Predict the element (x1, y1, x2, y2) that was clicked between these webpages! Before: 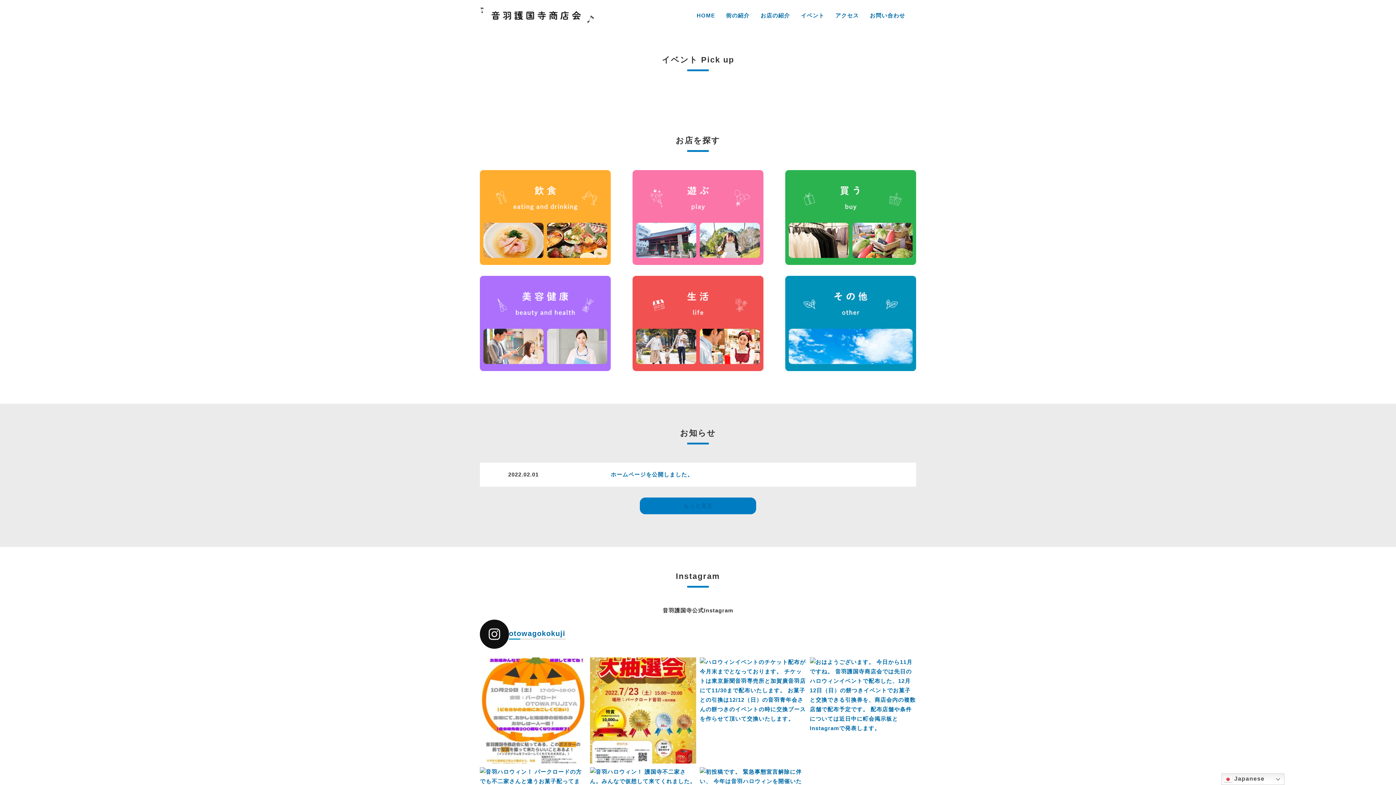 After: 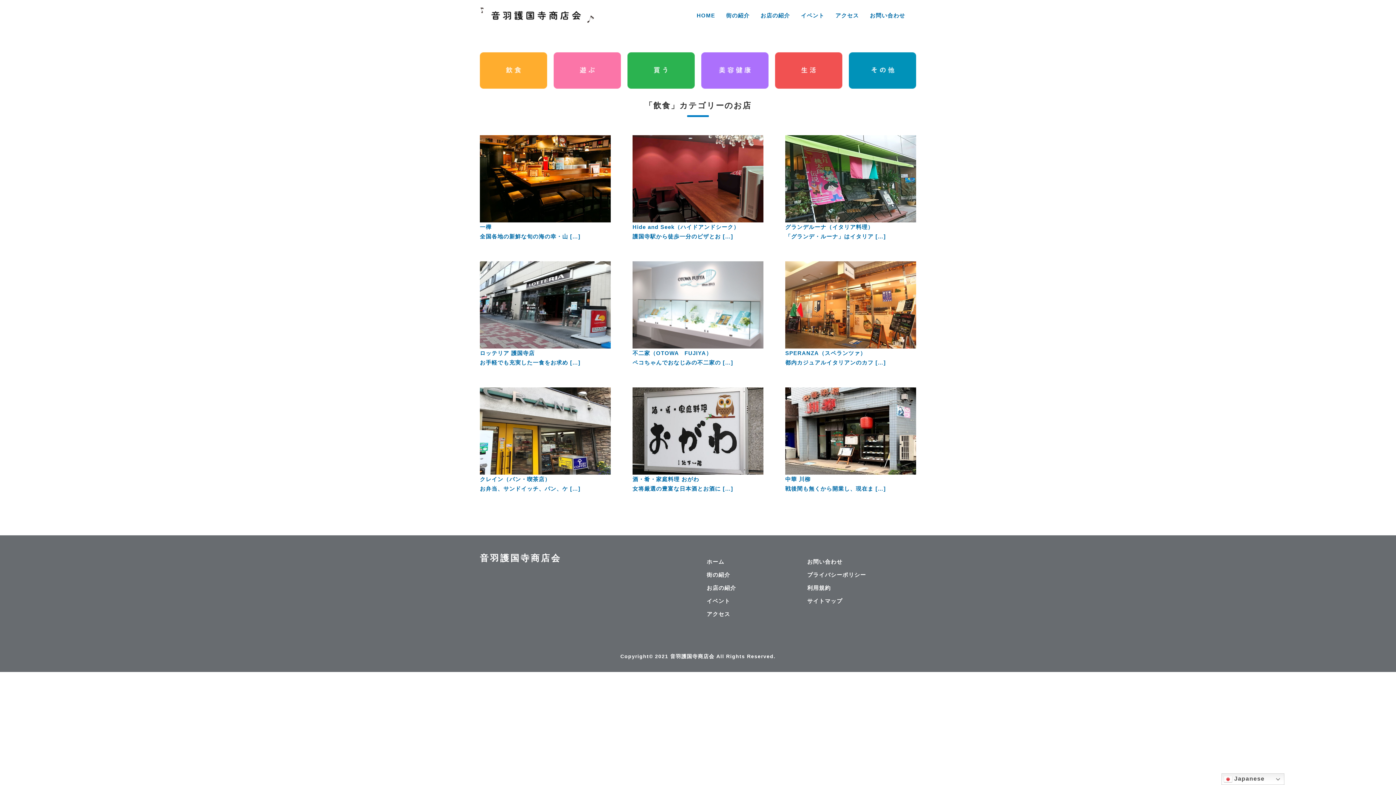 Action: bbox: (480, 214, 610, 220)